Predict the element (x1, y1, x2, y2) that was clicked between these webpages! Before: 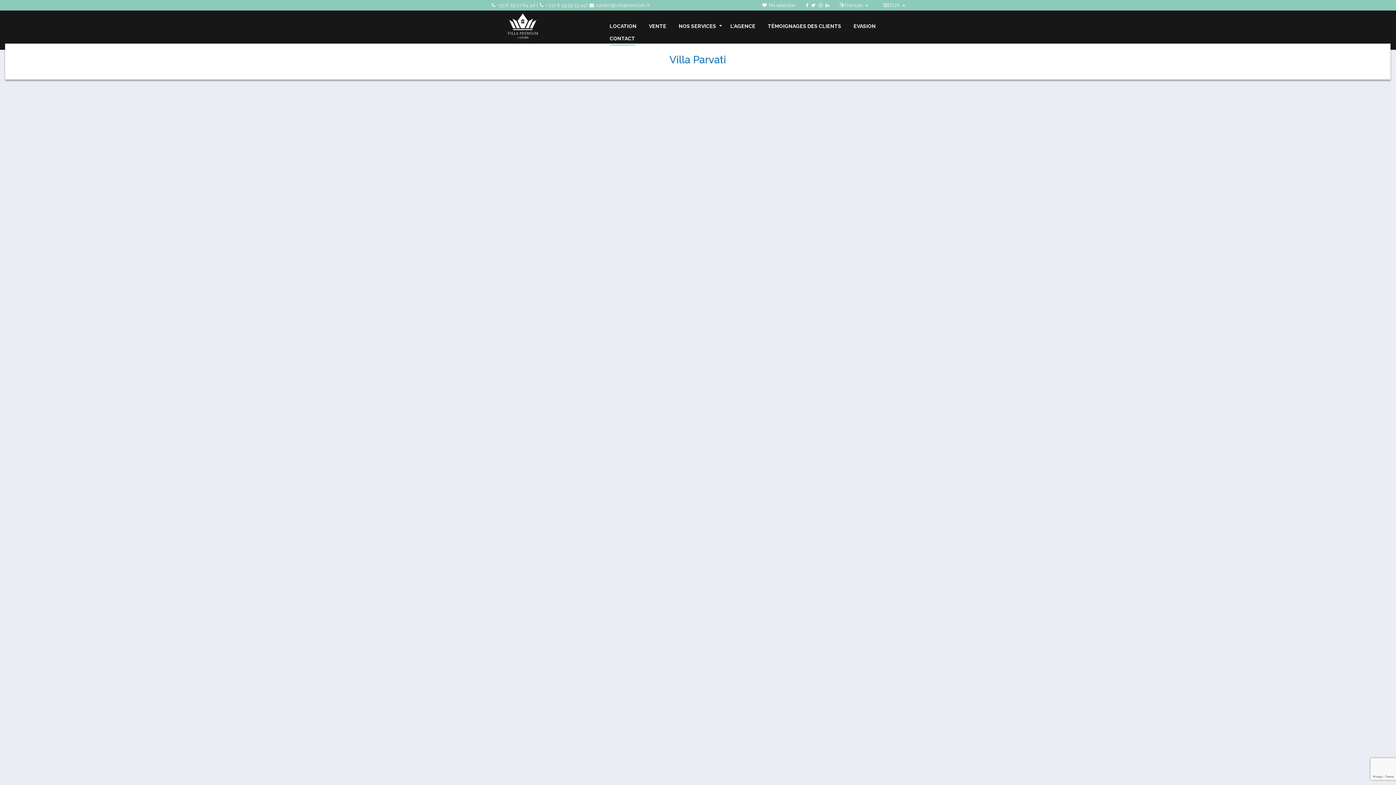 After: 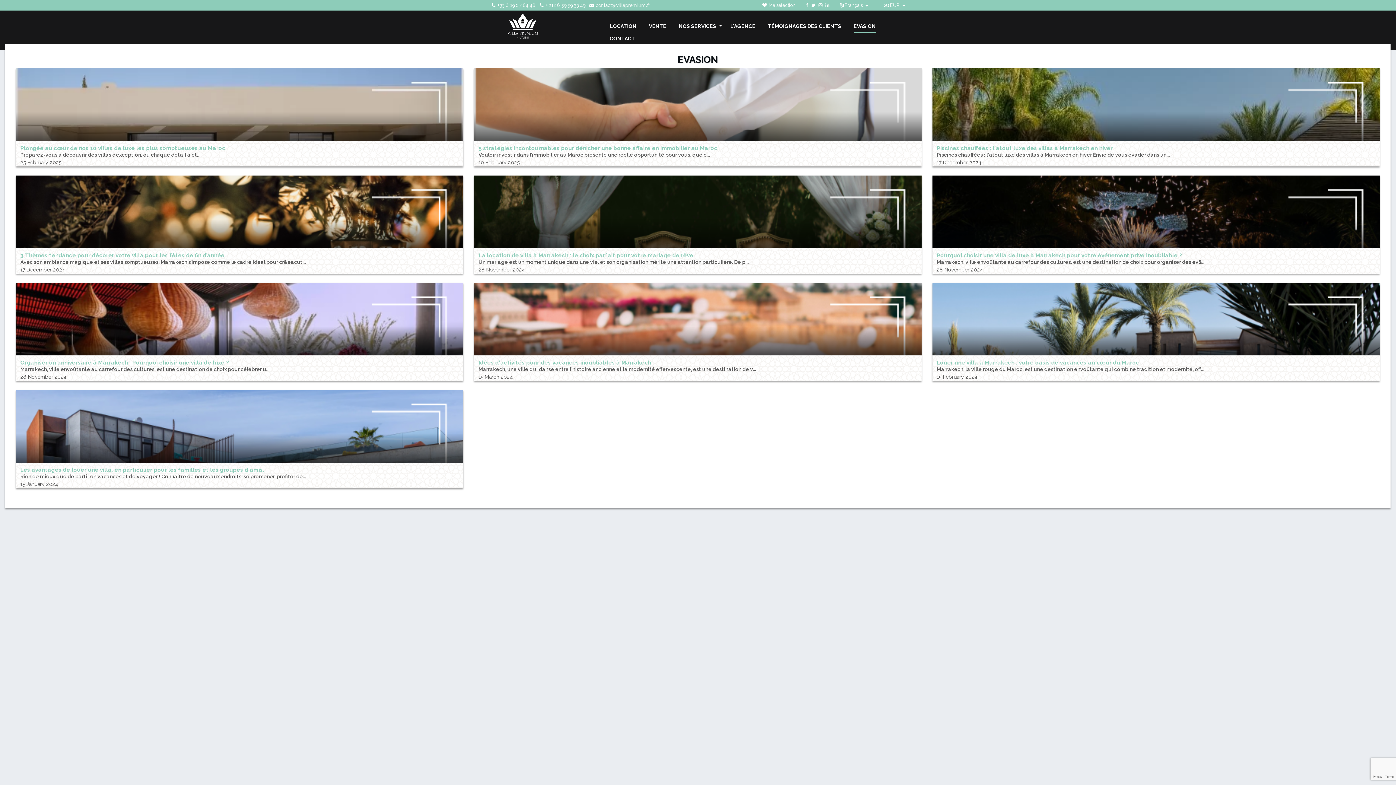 Action: bbox: (848, 20, 881, 32) label: EVASION